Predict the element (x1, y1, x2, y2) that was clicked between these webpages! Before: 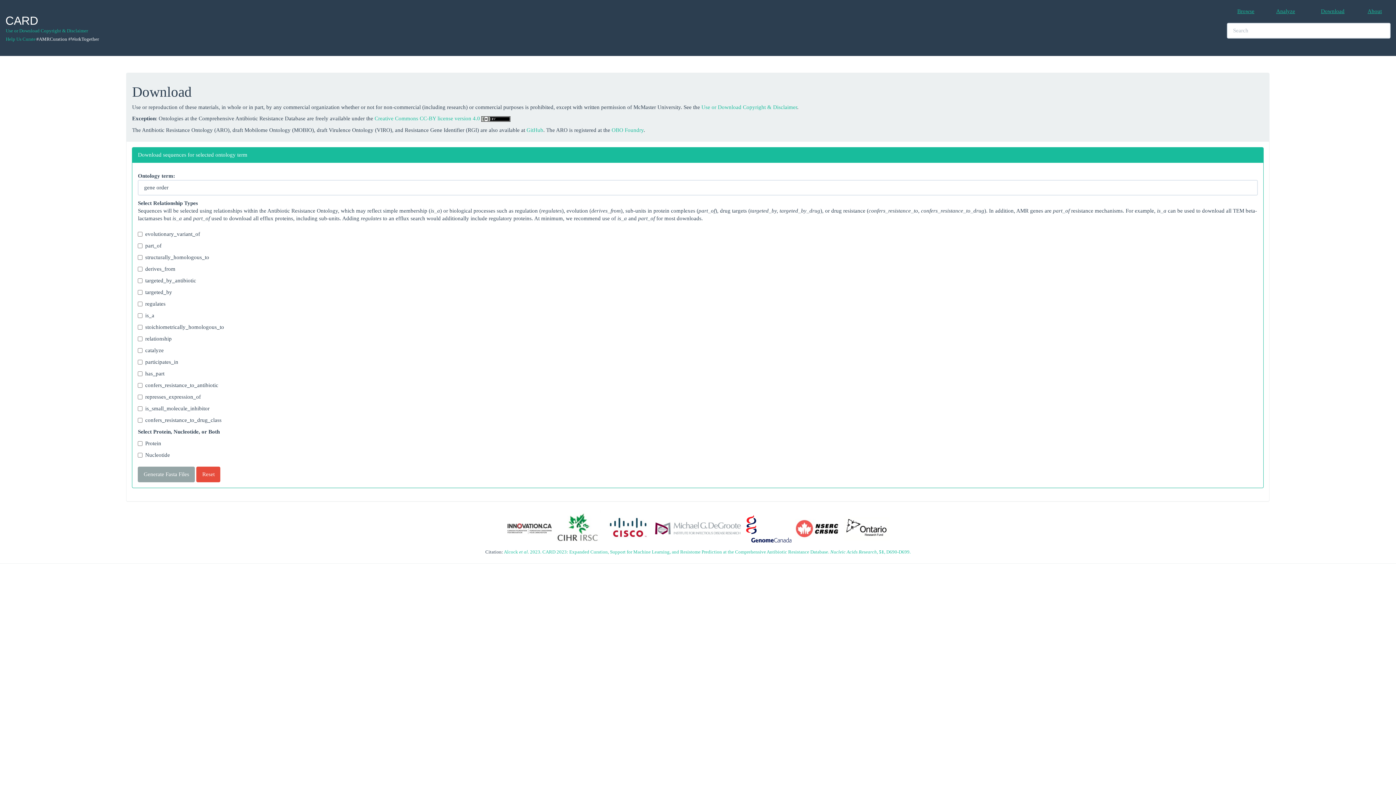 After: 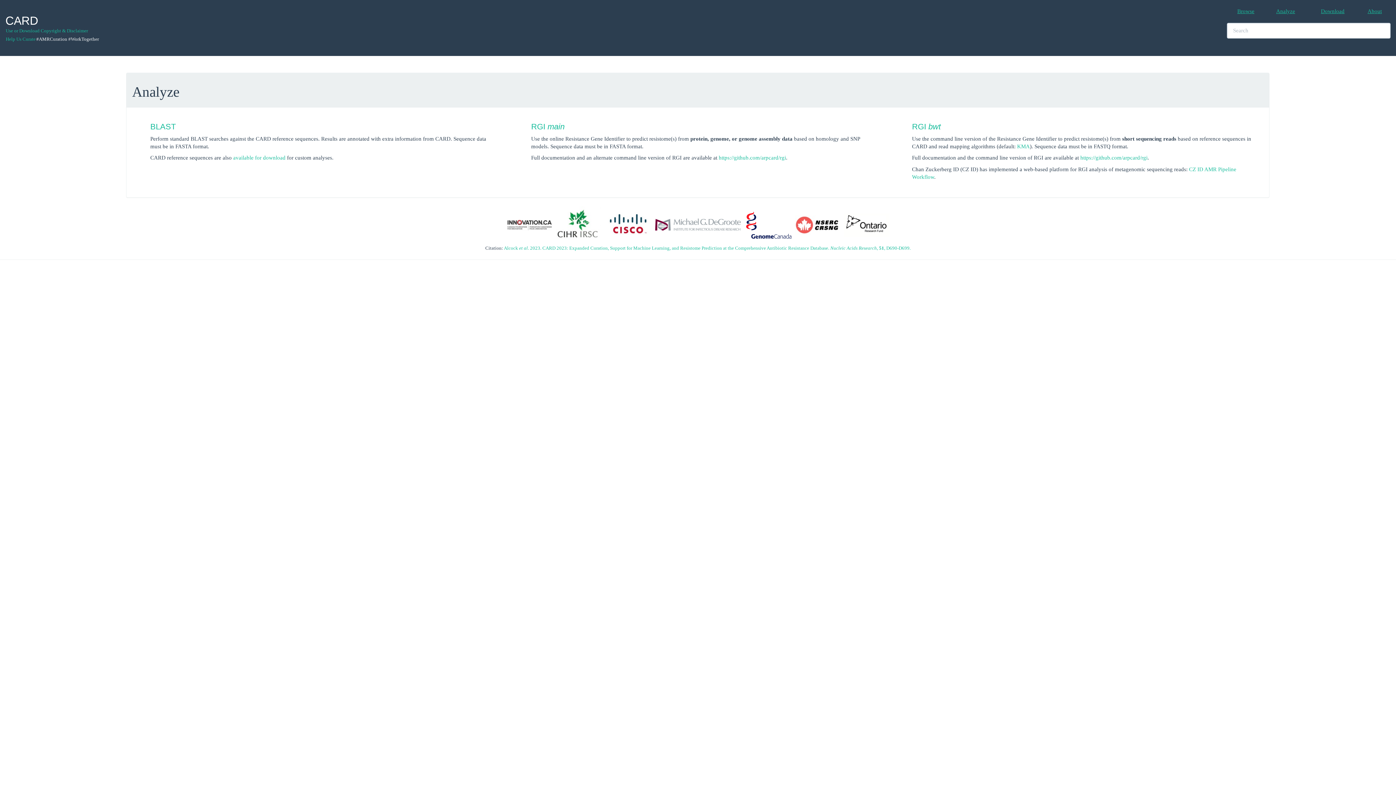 Action: bbox: (1276, 8, 1295, 14) label: Analyze